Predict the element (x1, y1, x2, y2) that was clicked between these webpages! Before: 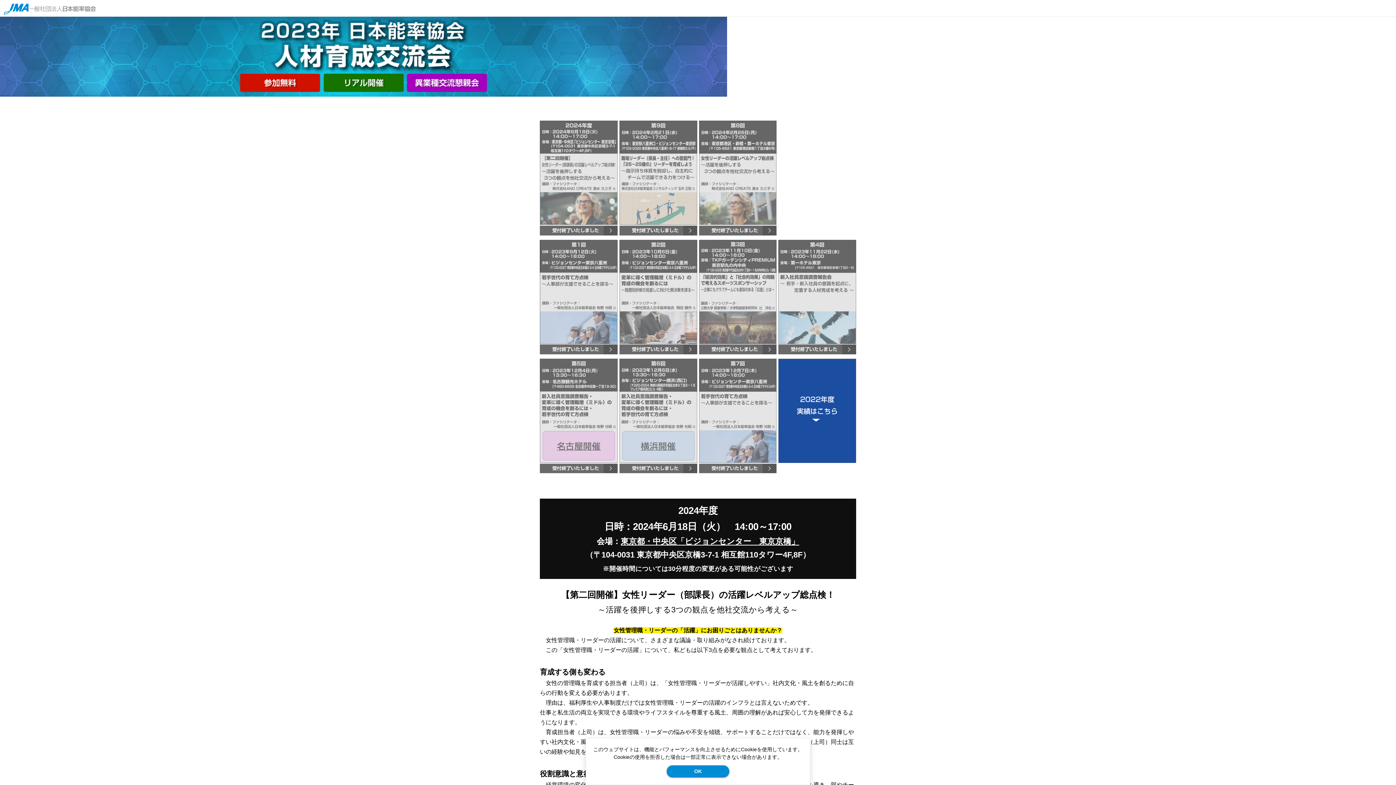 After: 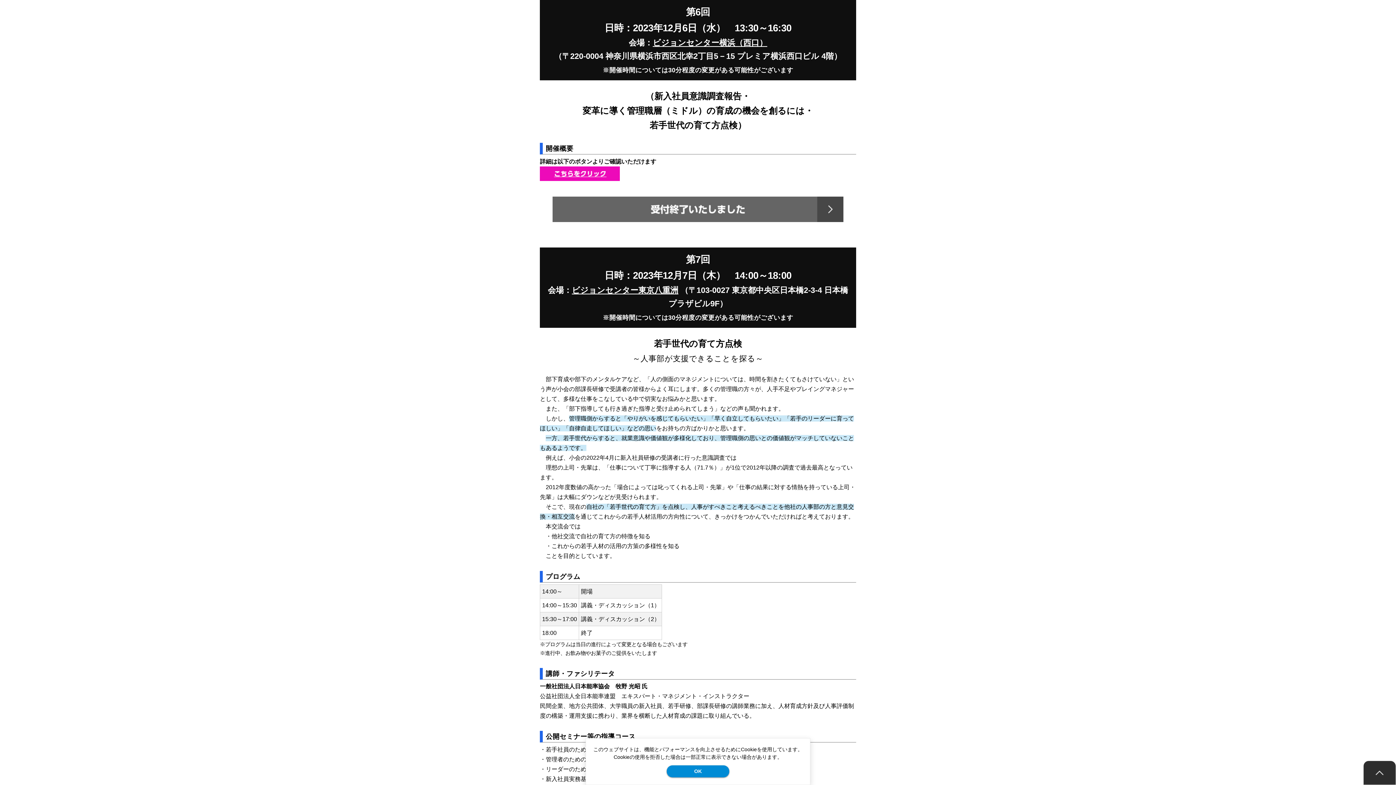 Action: bbox: (619, 358, 697, 463)